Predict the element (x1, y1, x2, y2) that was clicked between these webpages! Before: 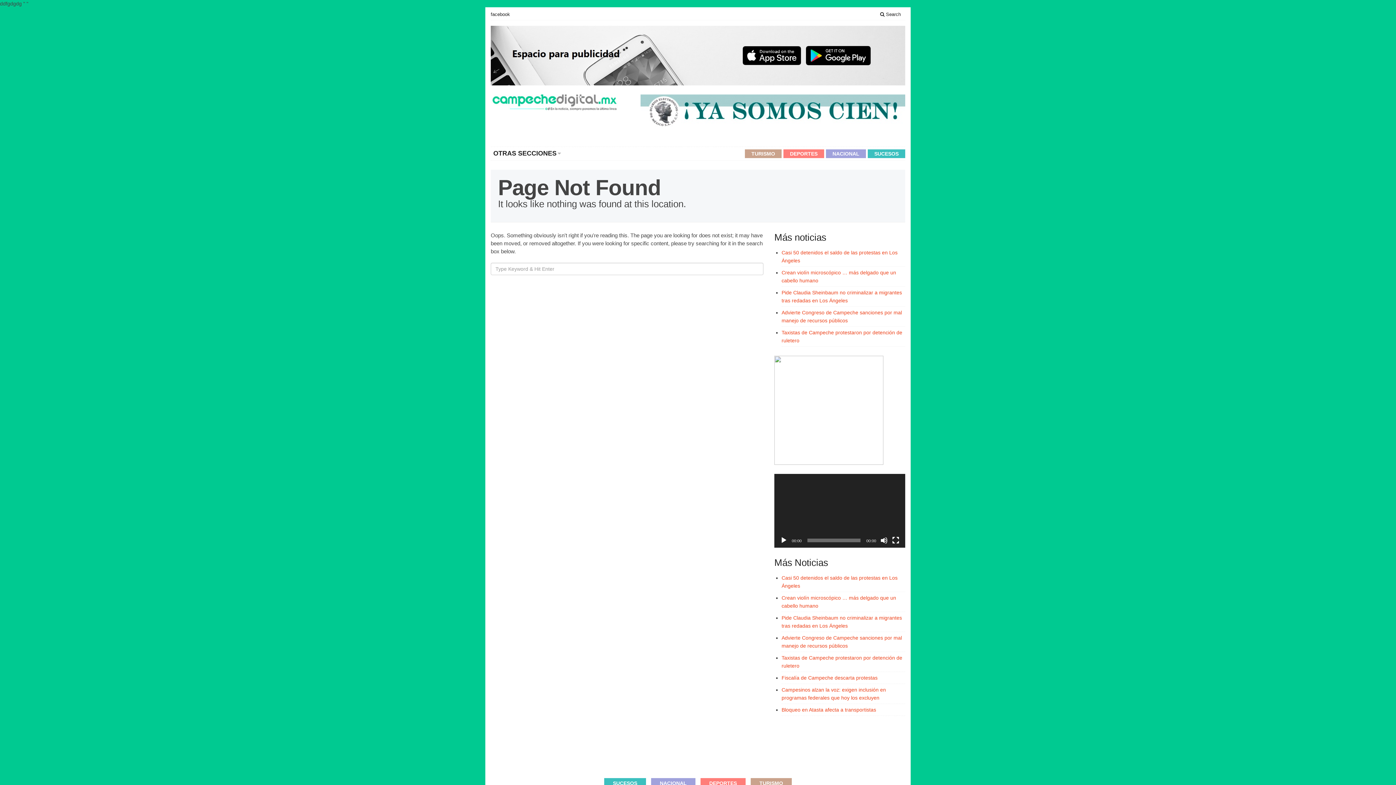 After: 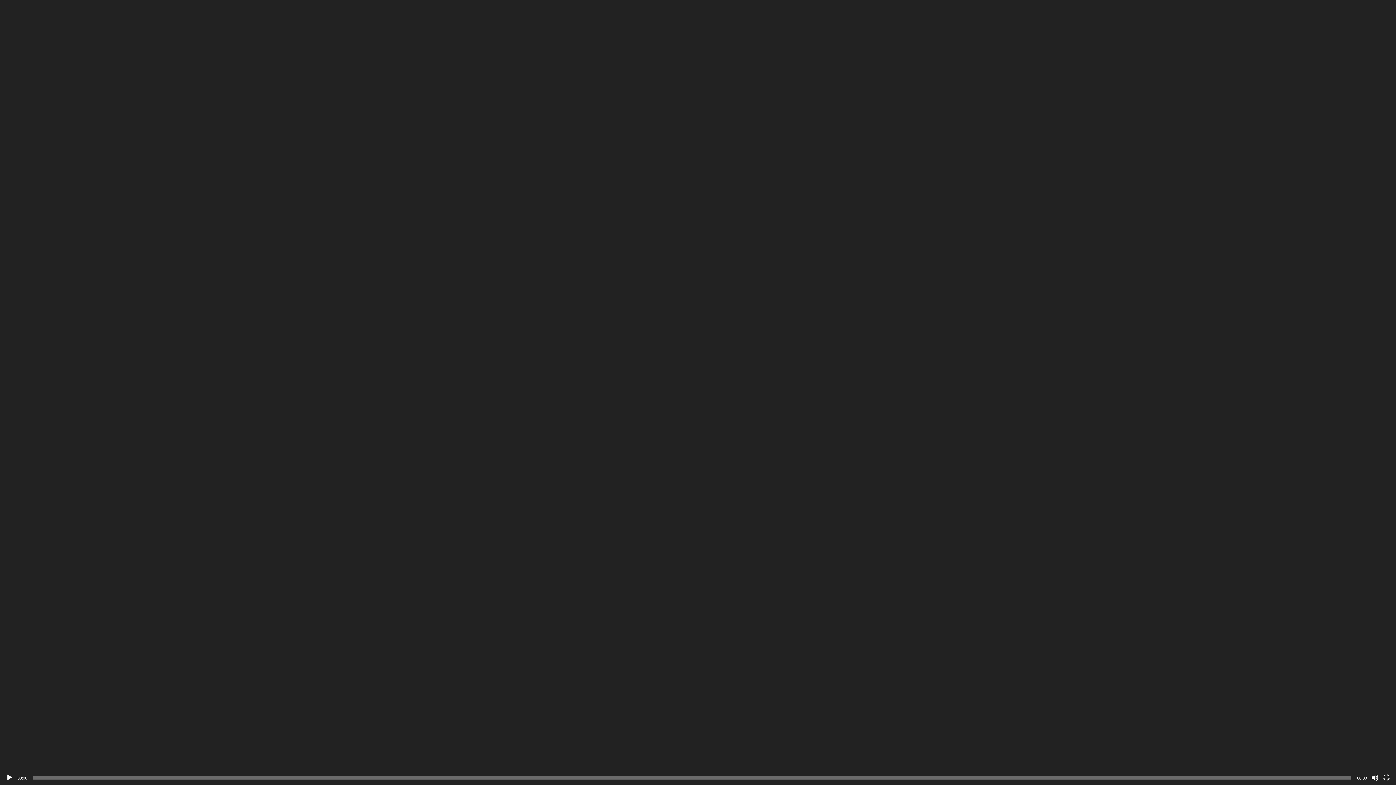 Action: label: Pantalla completa bbox: (892, 537, 899, 544)